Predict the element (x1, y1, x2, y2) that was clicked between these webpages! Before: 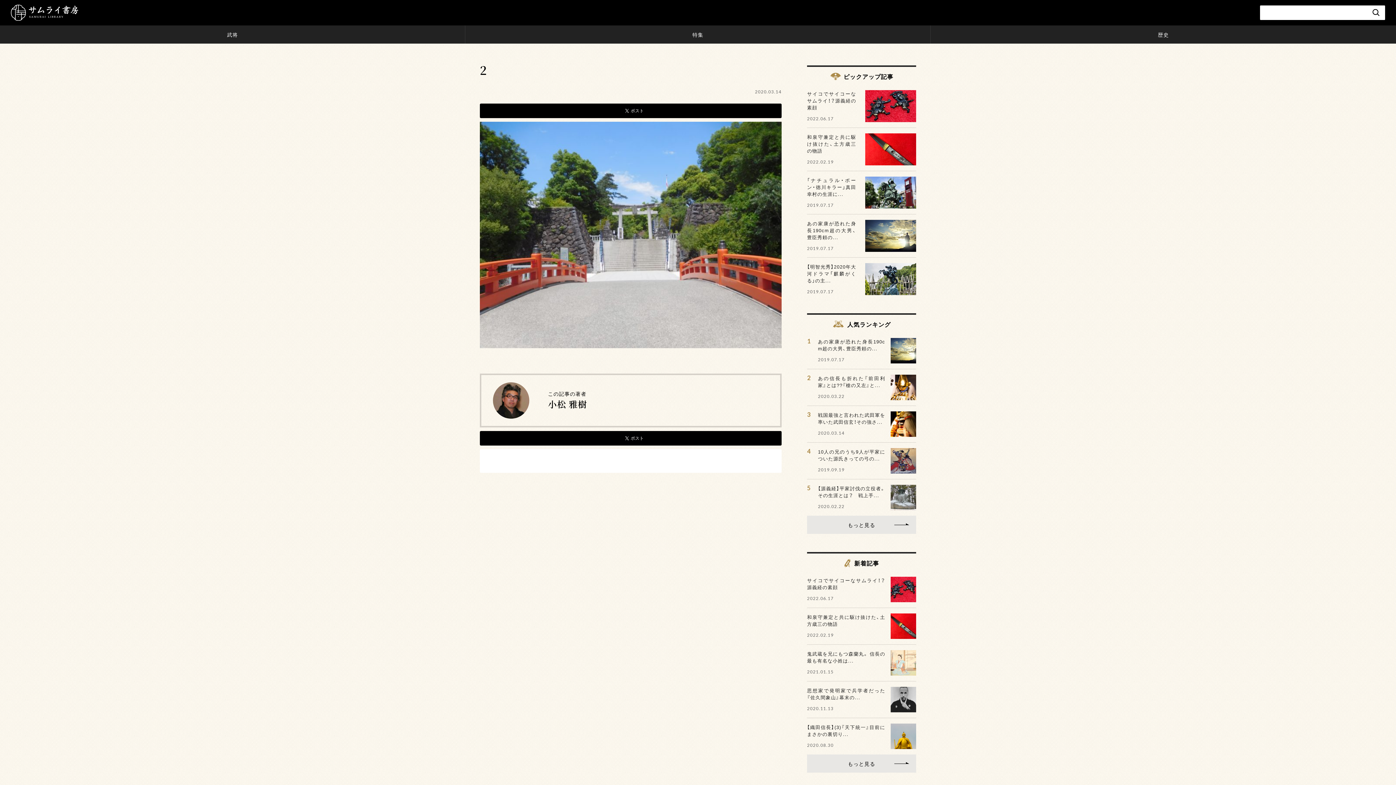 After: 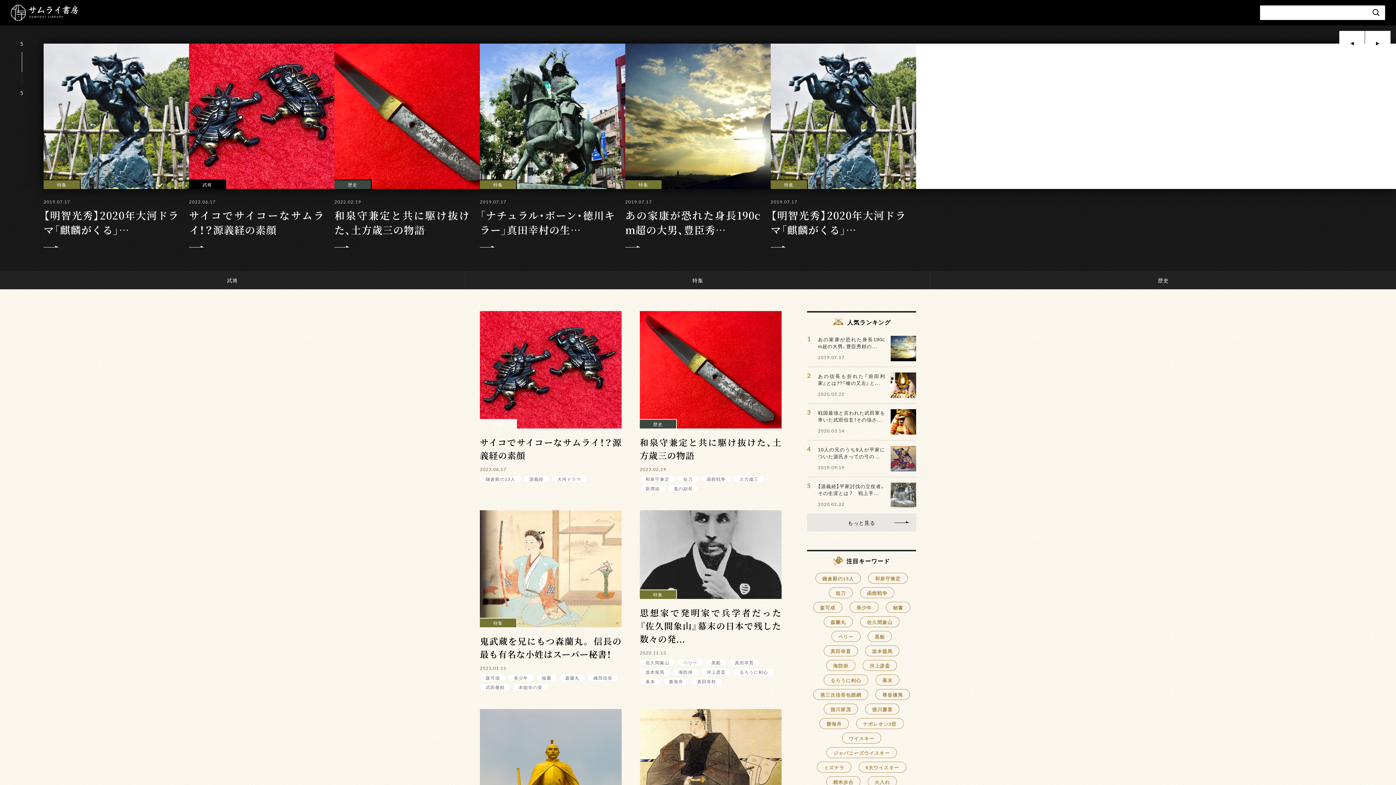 Action: bbox: (10, 0, 78, 8)